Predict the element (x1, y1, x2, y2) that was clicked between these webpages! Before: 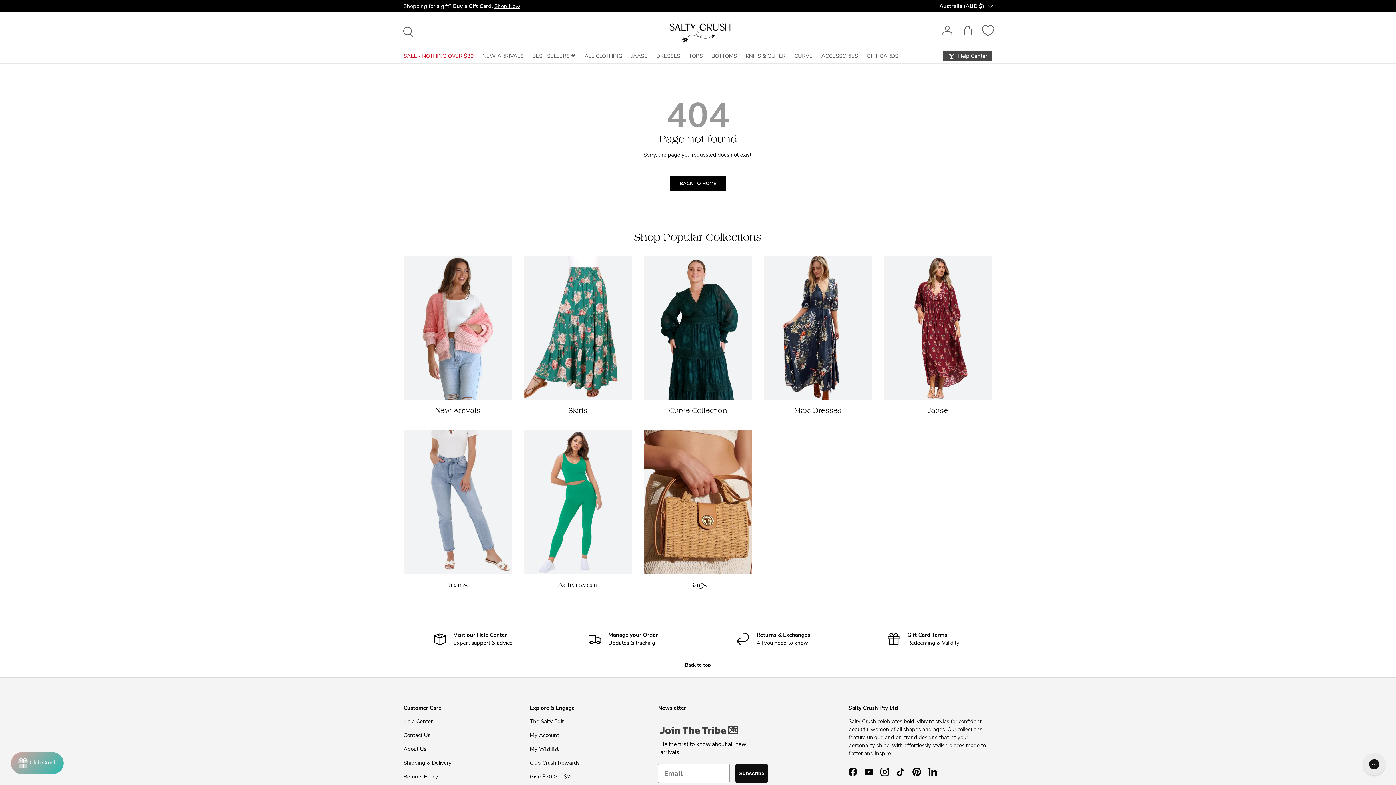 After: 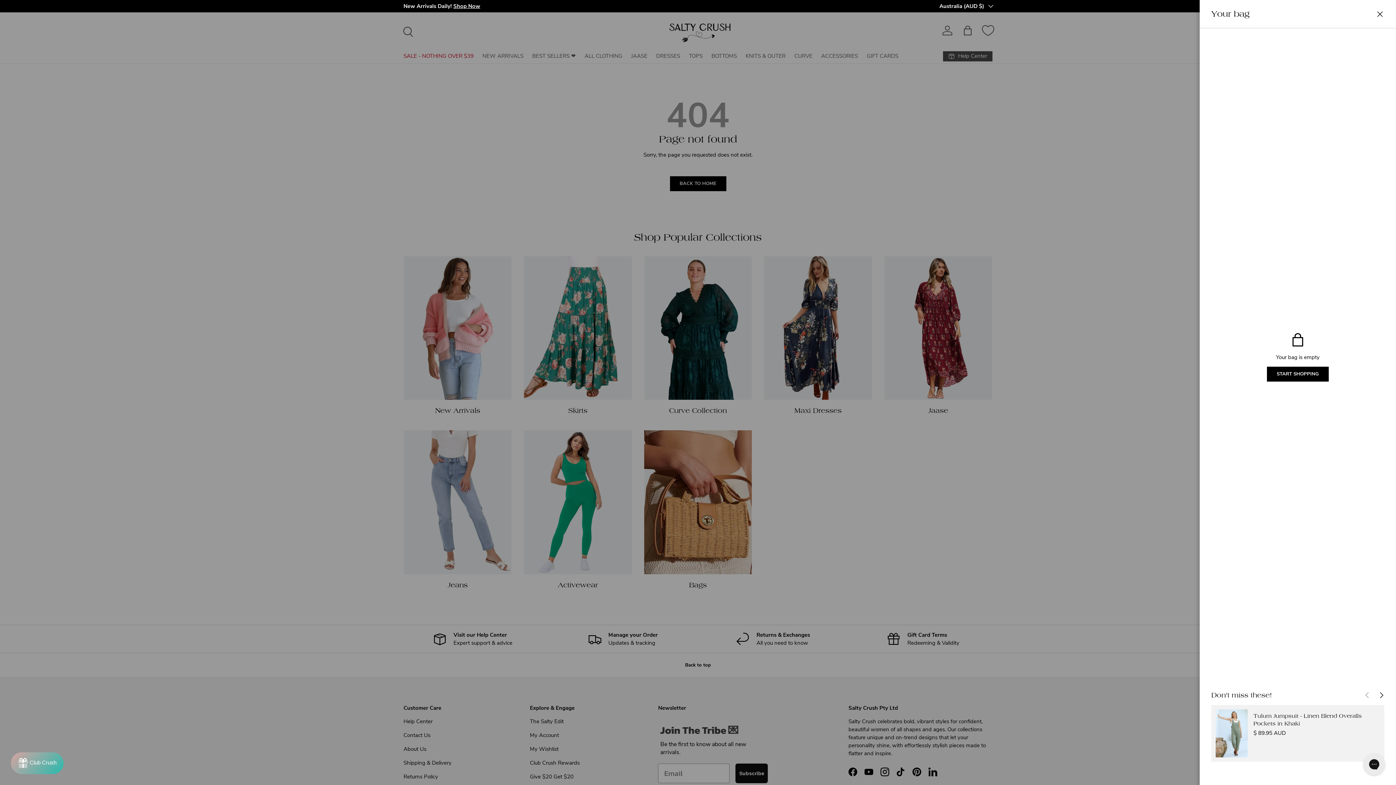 Action: bbox: (960, 22, 976, 38) label: Bag